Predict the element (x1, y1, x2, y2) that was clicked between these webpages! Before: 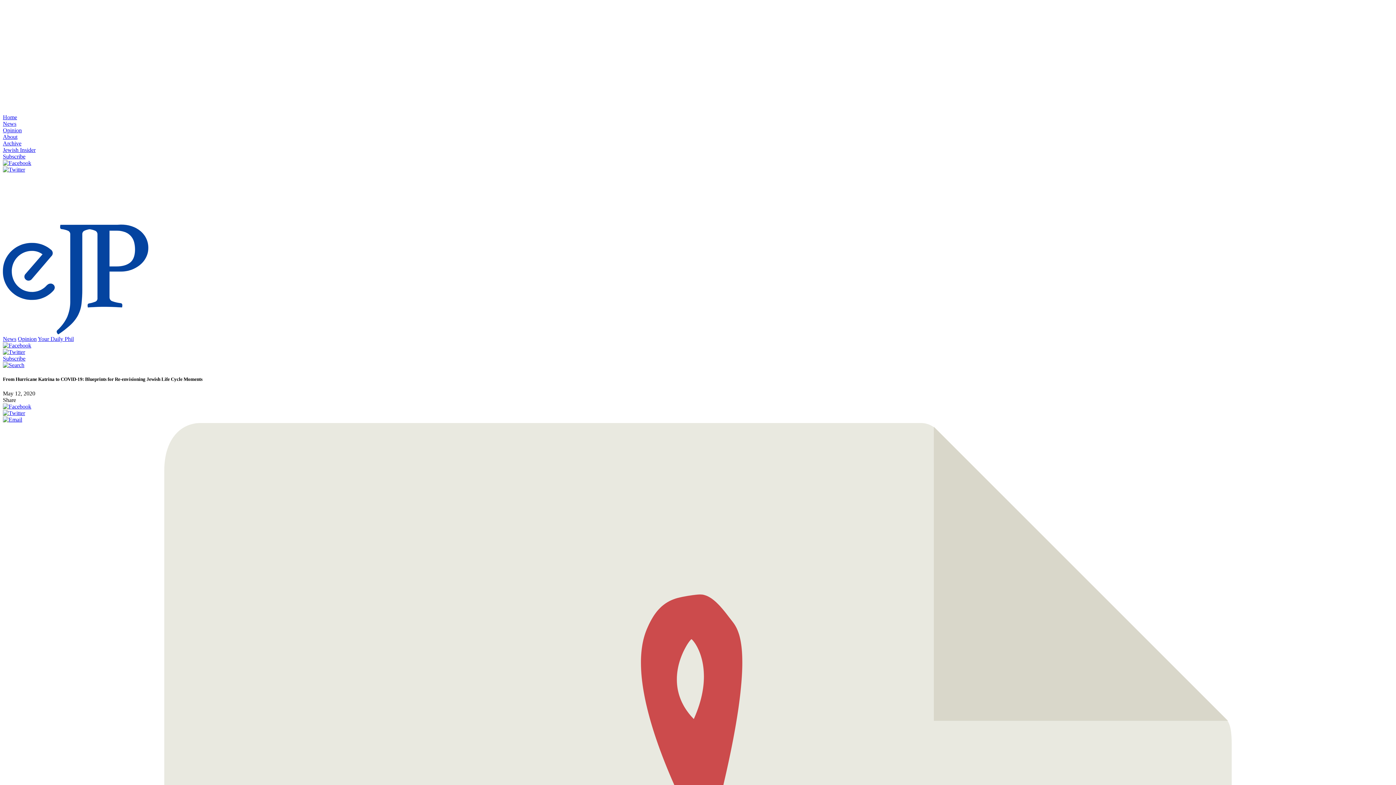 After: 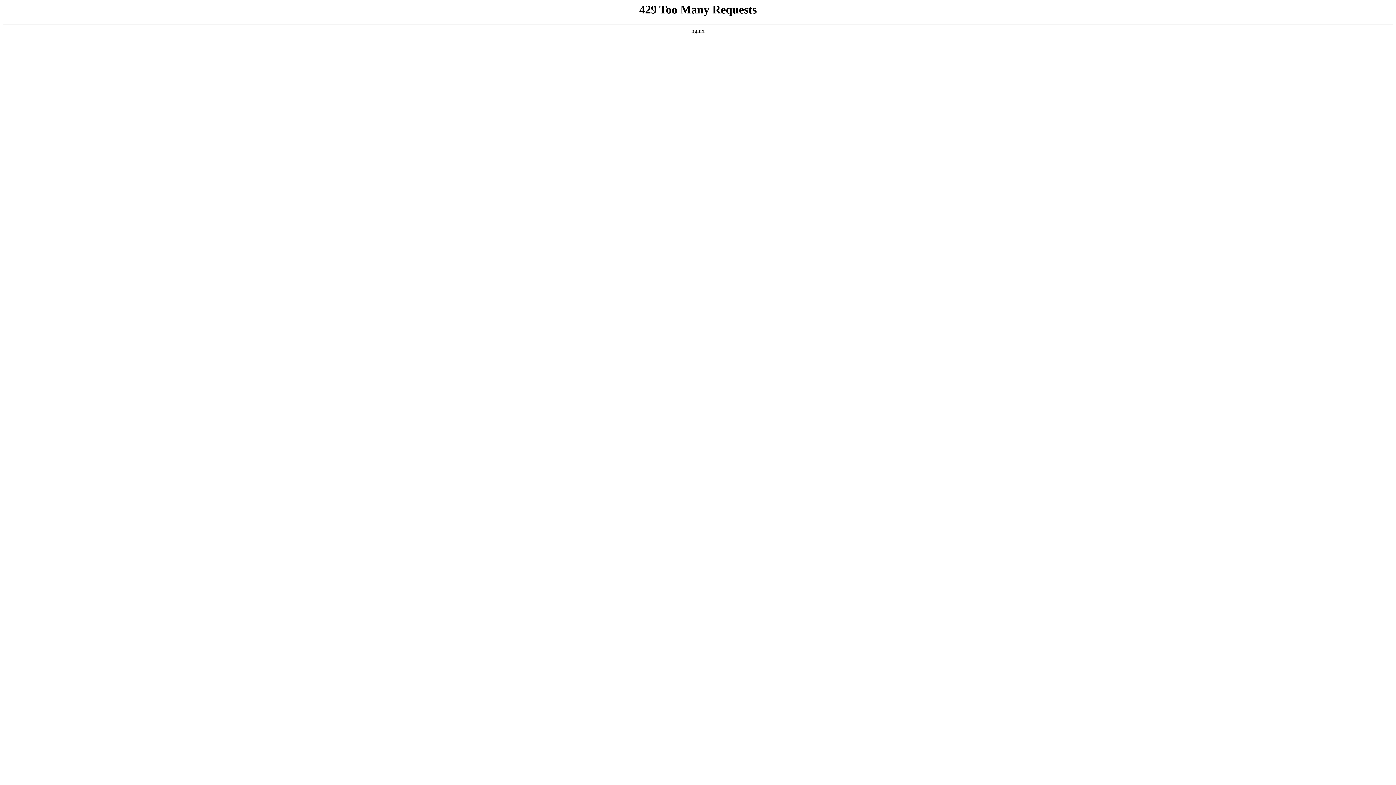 Action: label: Subscribe bbox: (2, 355, 25, 361)